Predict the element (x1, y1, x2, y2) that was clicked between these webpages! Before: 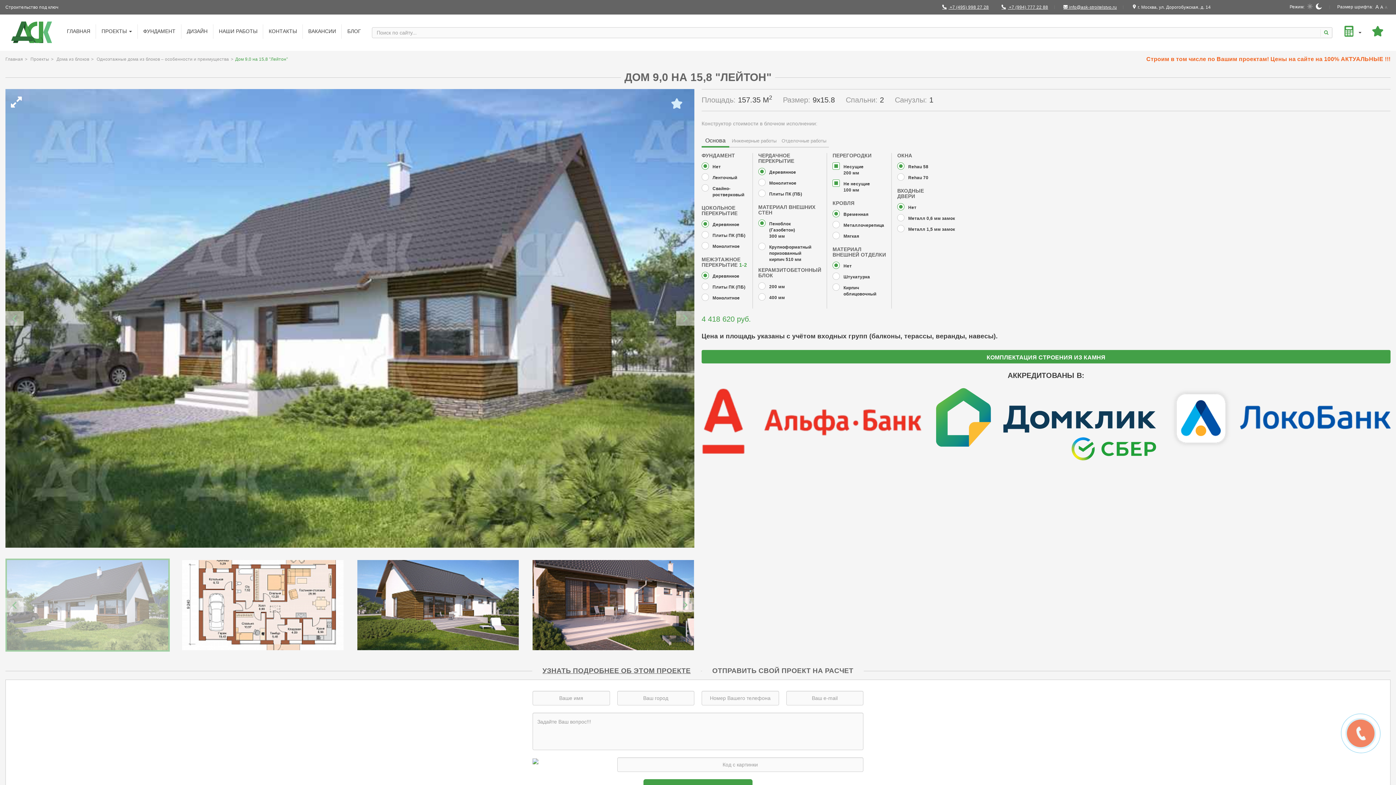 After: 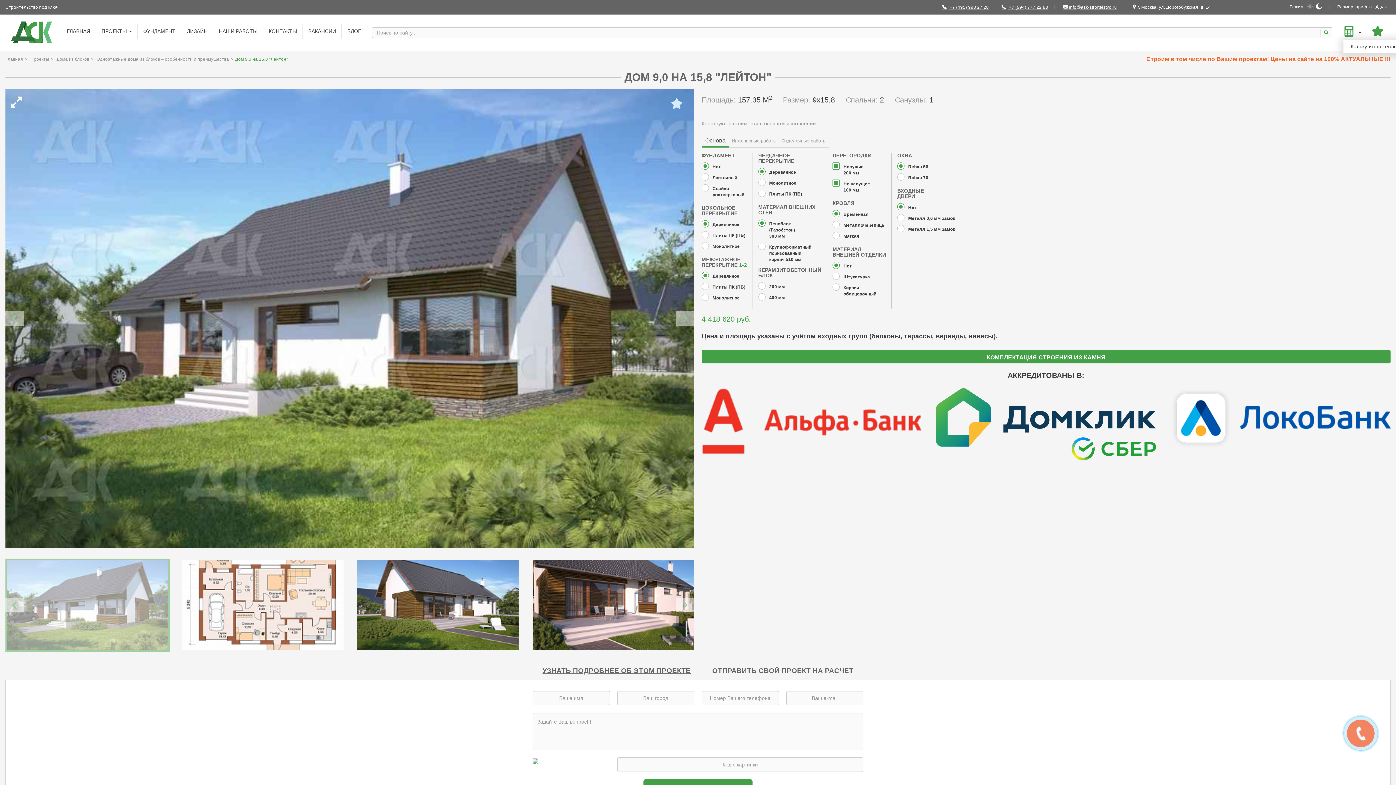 Action: label:   bbox: (1338, 25, 1367, 40)